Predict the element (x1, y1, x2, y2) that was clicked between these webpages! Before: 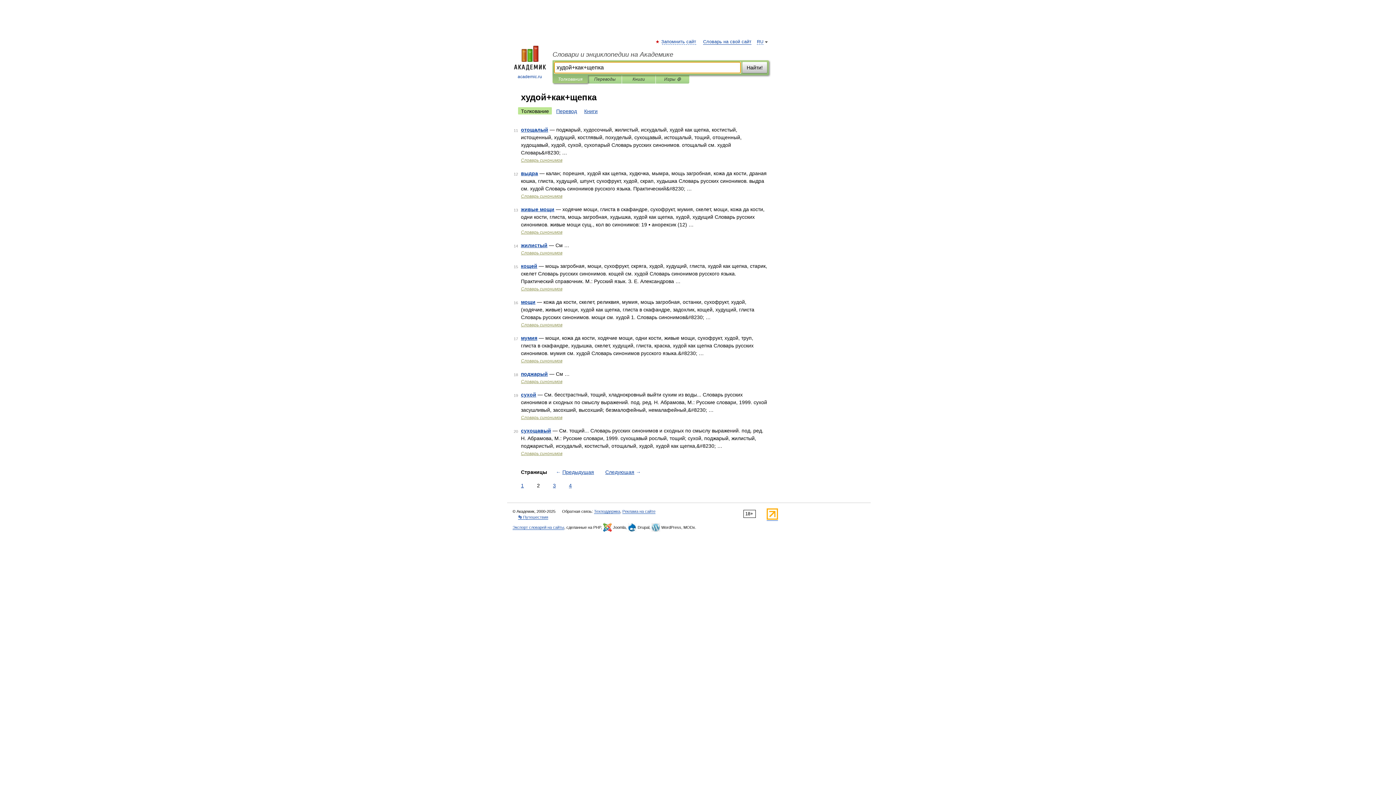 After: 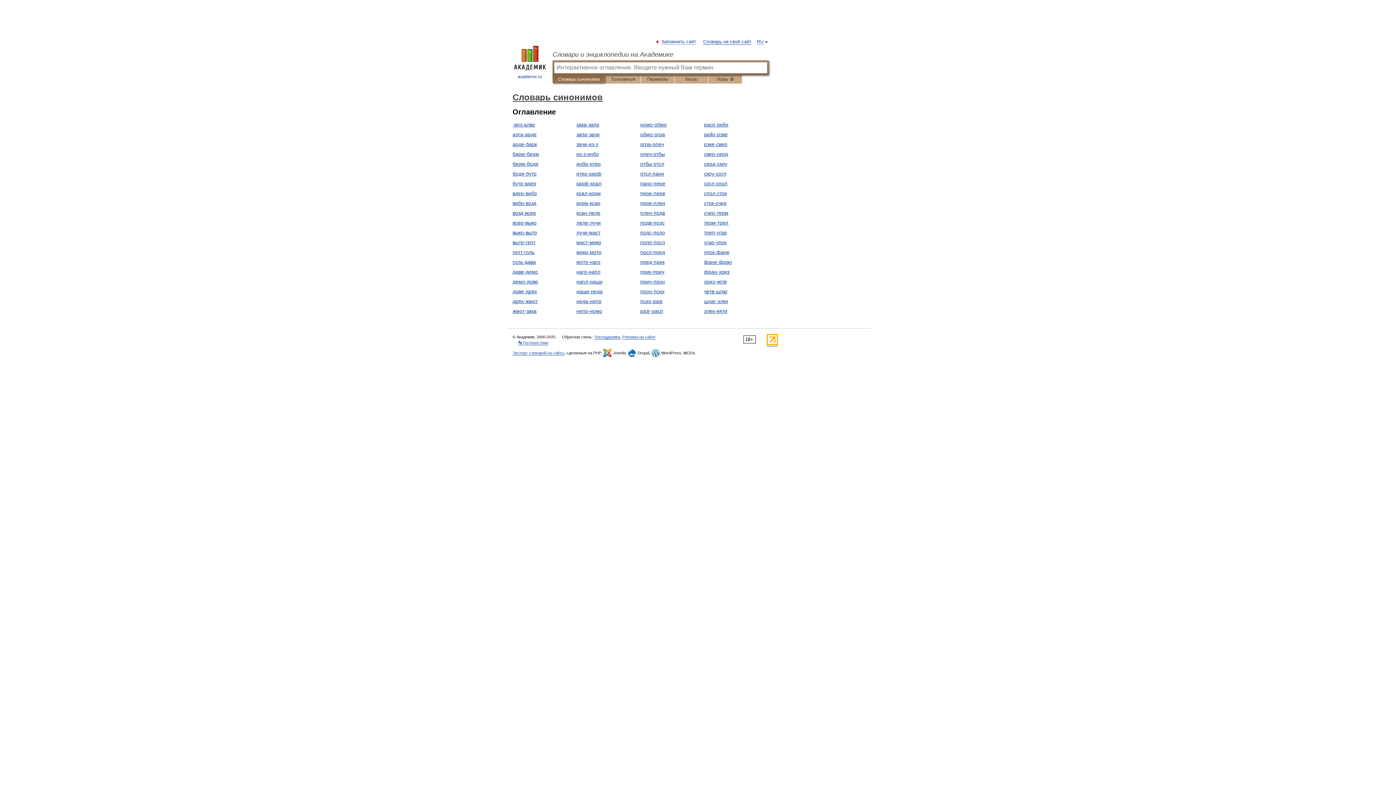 Action: bbox: (521, 358, 562, 363) label: Словарь синонимов